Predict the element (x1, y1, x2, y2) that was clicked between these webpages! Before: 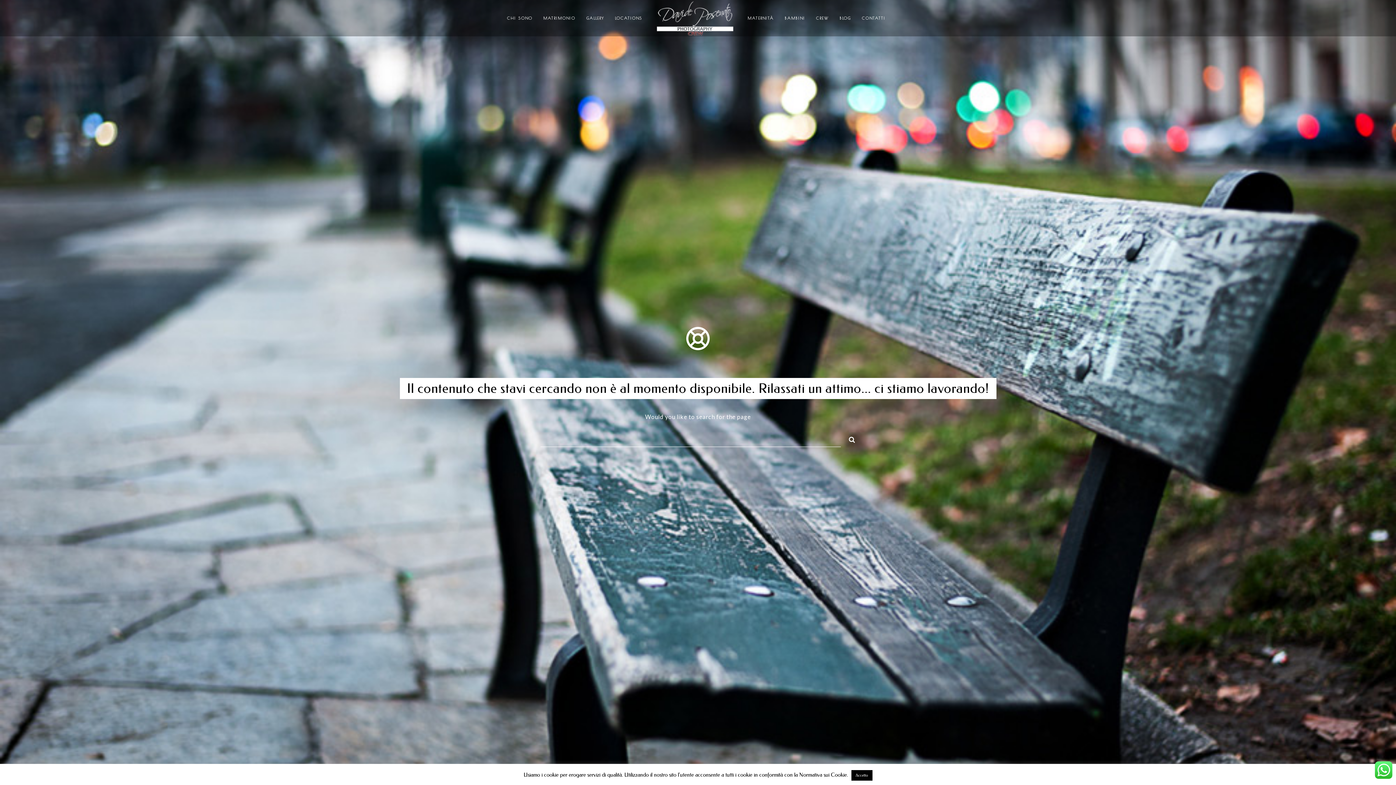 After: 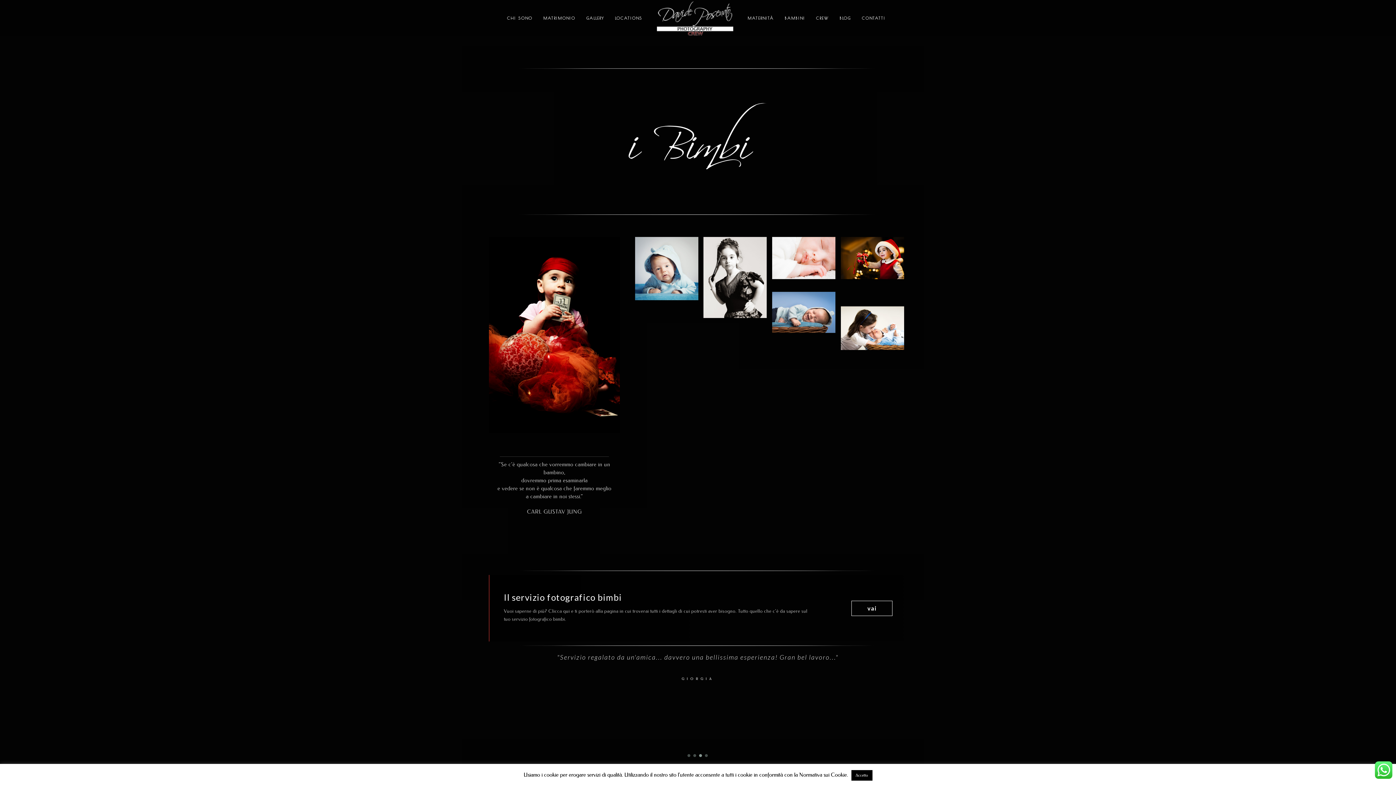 Action: label: BAMBINI bbox: (784, 0, 805, 36)